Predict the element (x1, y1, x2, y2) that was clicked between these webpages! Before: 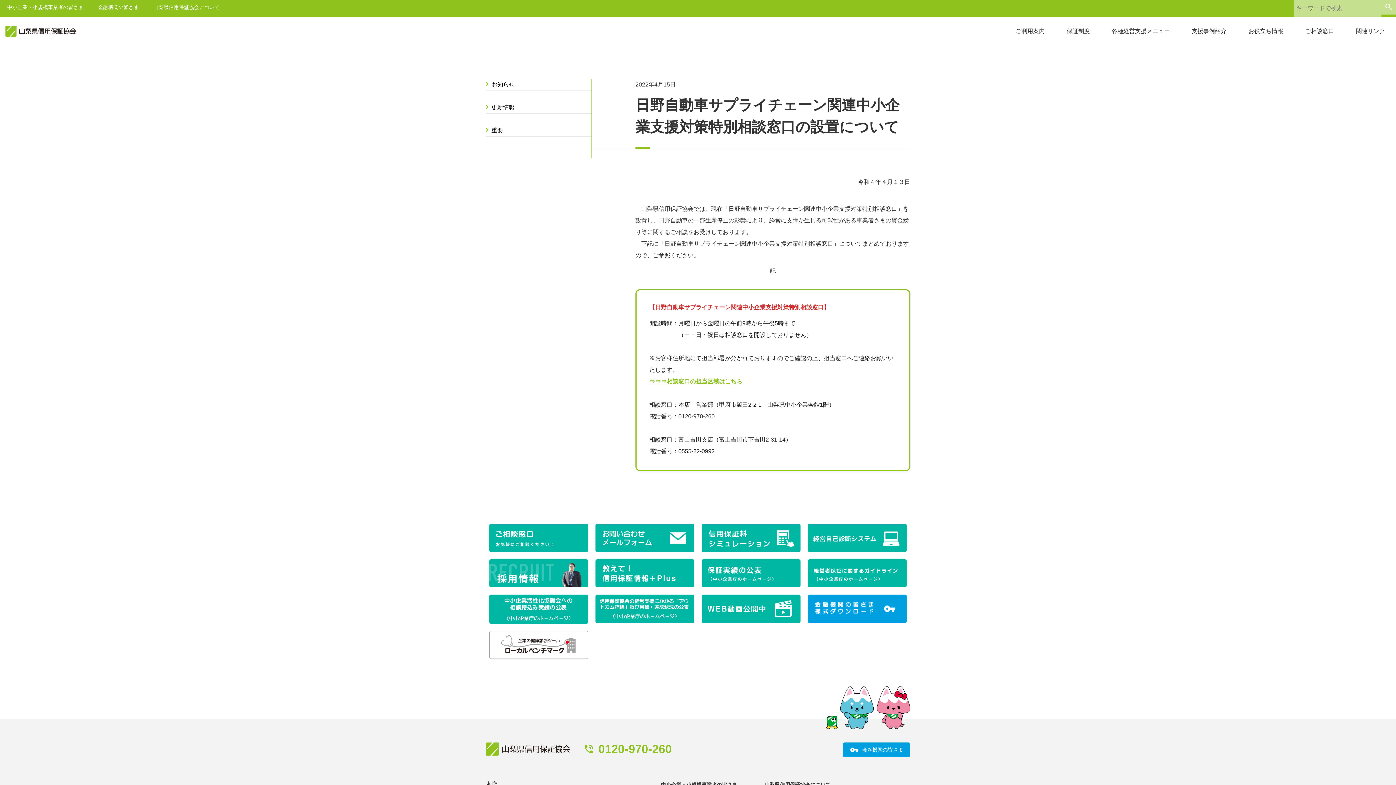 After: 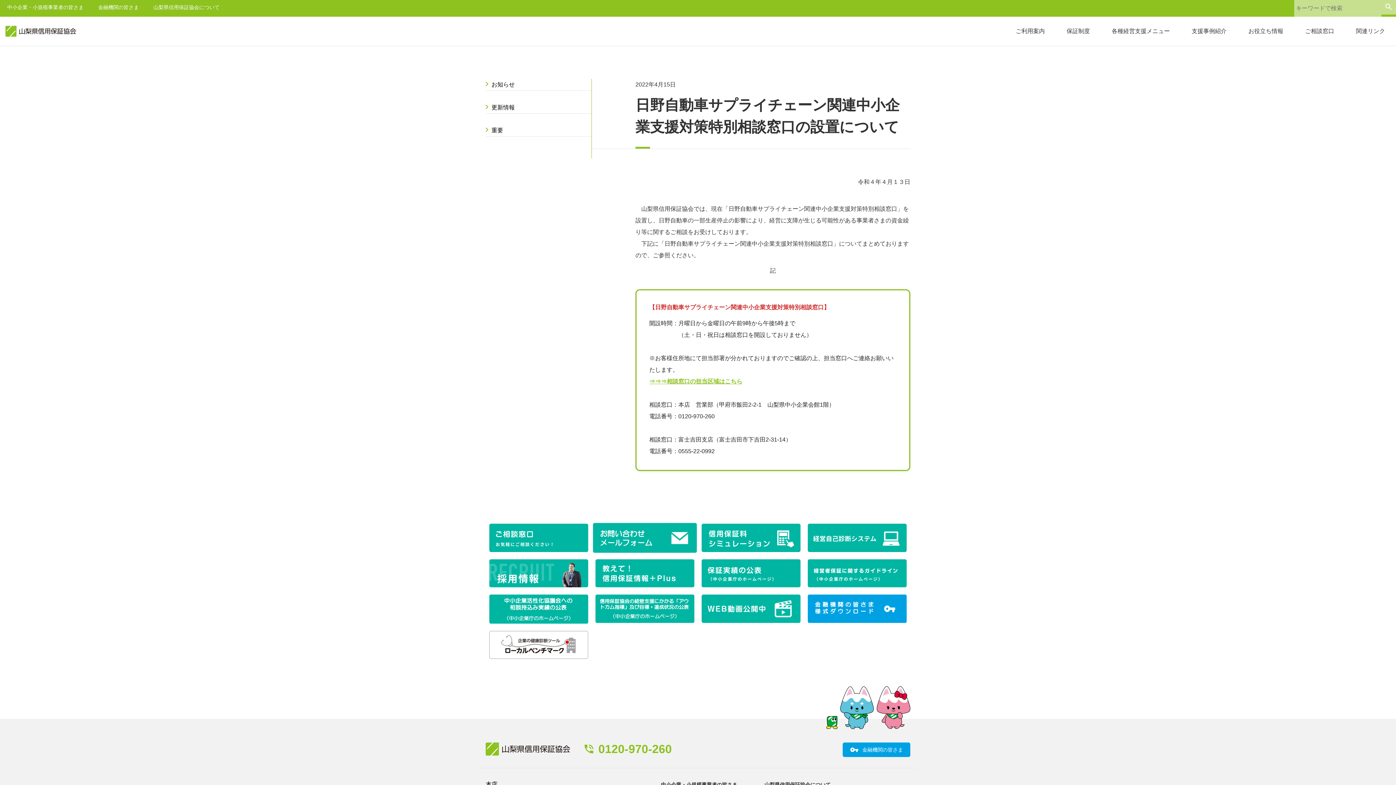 Action: bbox: (595, 524, 694, 552)